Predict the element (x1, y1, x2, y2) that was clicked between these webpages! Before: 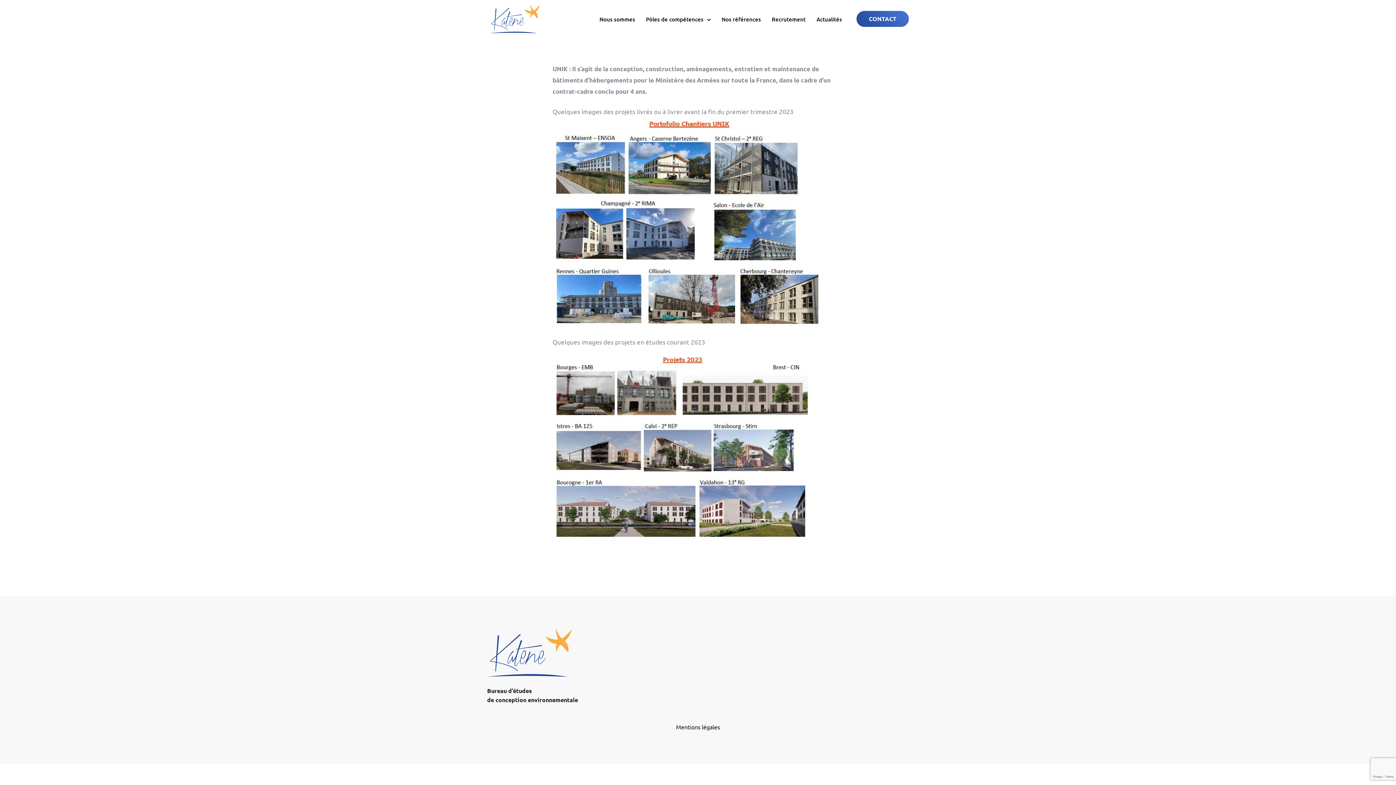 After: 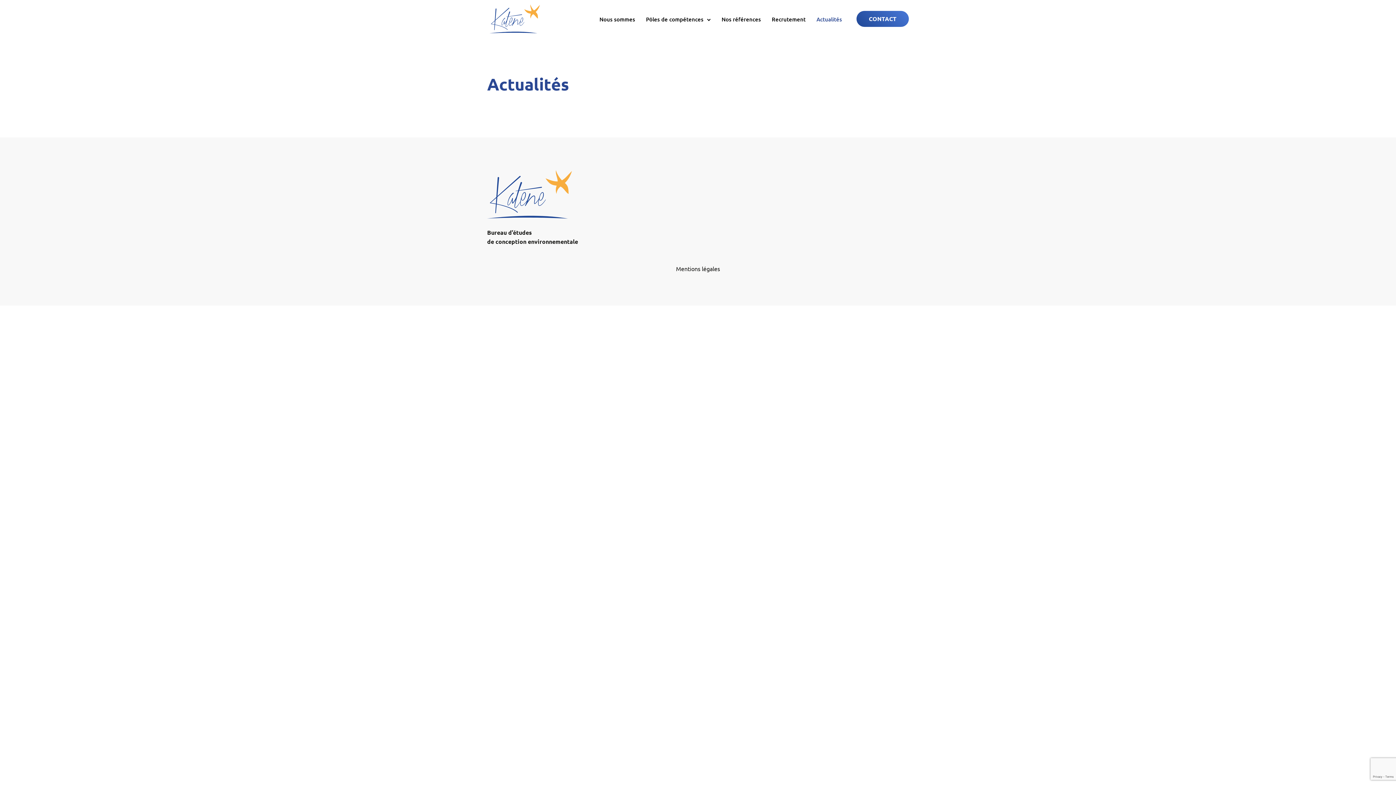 Action: bbox: (813, 12, 845, 26) label: Actualités